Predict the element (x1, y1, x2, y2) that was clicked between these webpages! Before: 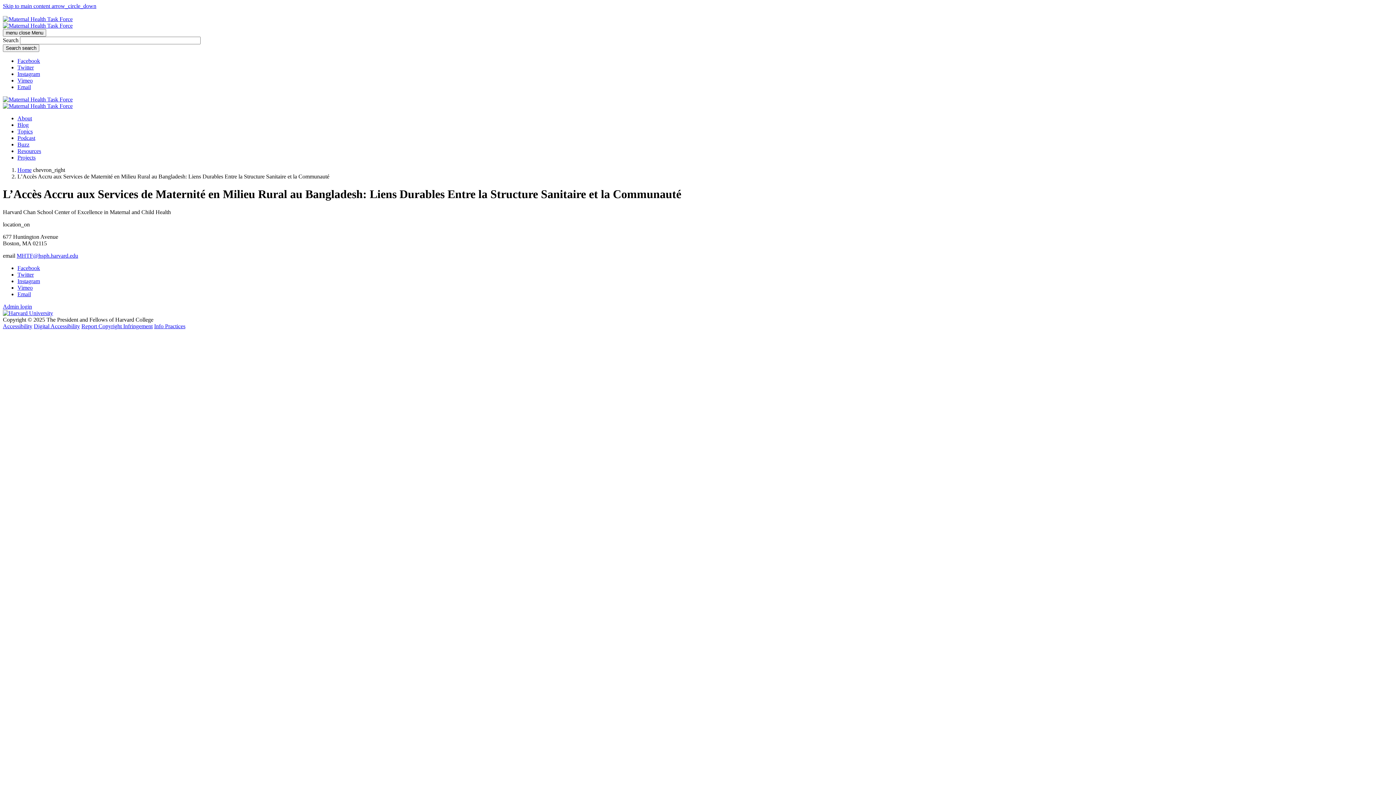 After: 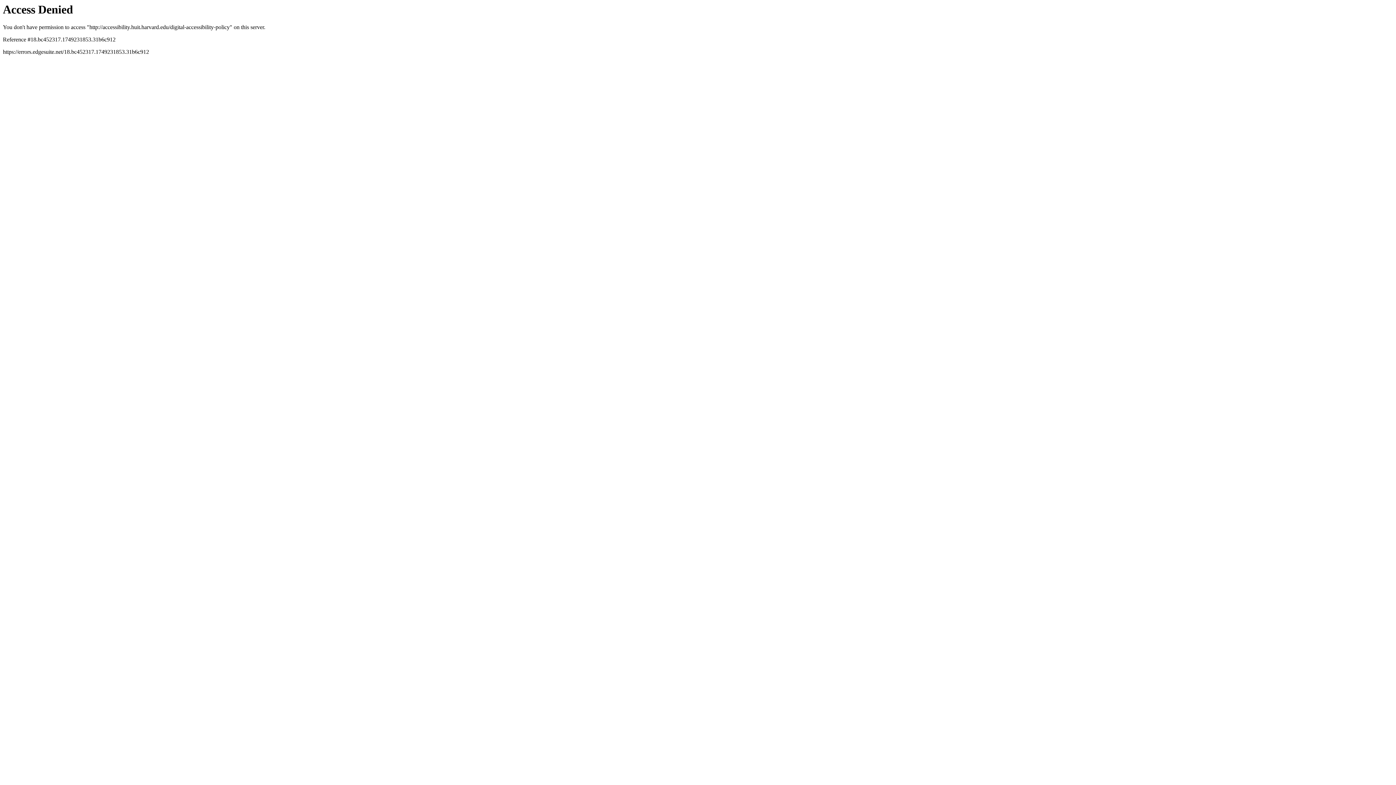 Action: bbox: (33, 323, 80, 329) label: Digital Accessibility